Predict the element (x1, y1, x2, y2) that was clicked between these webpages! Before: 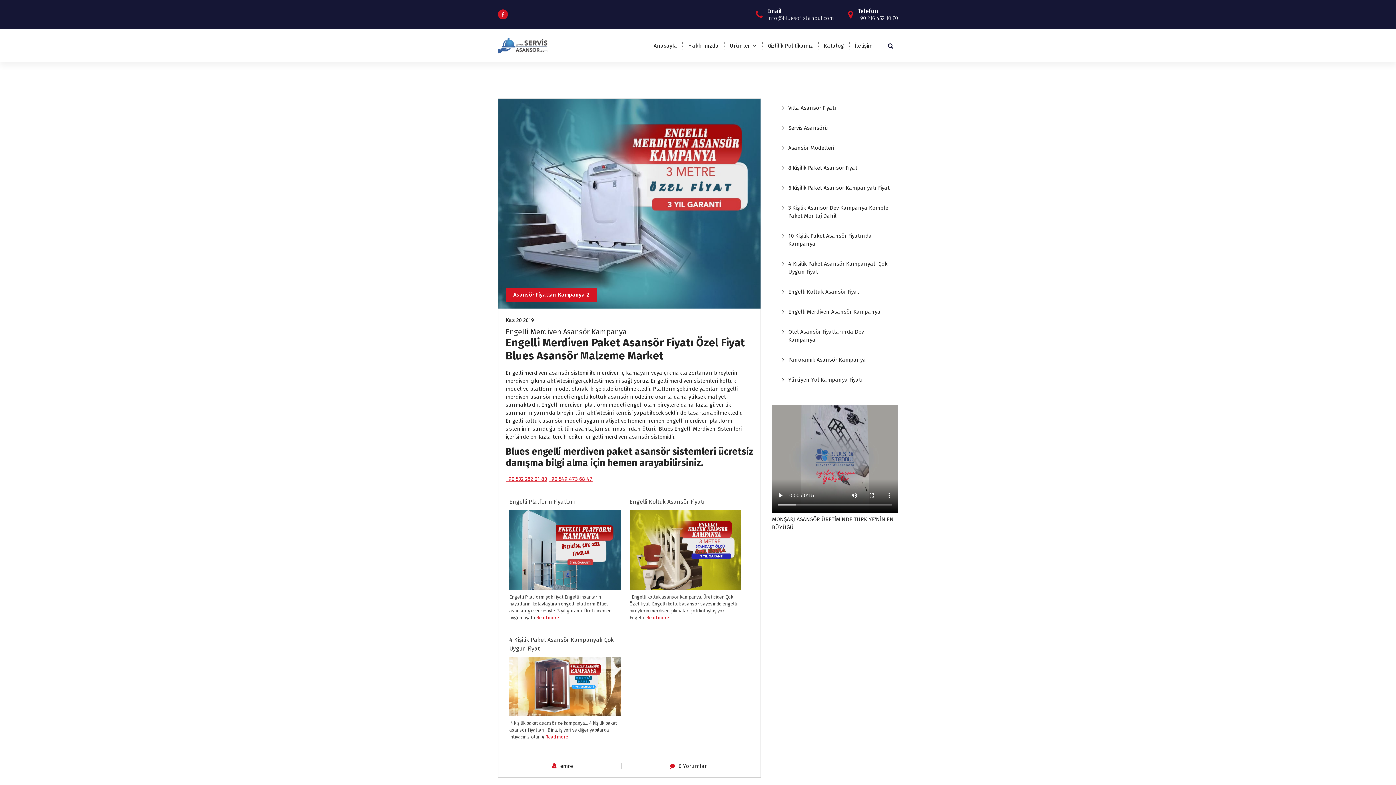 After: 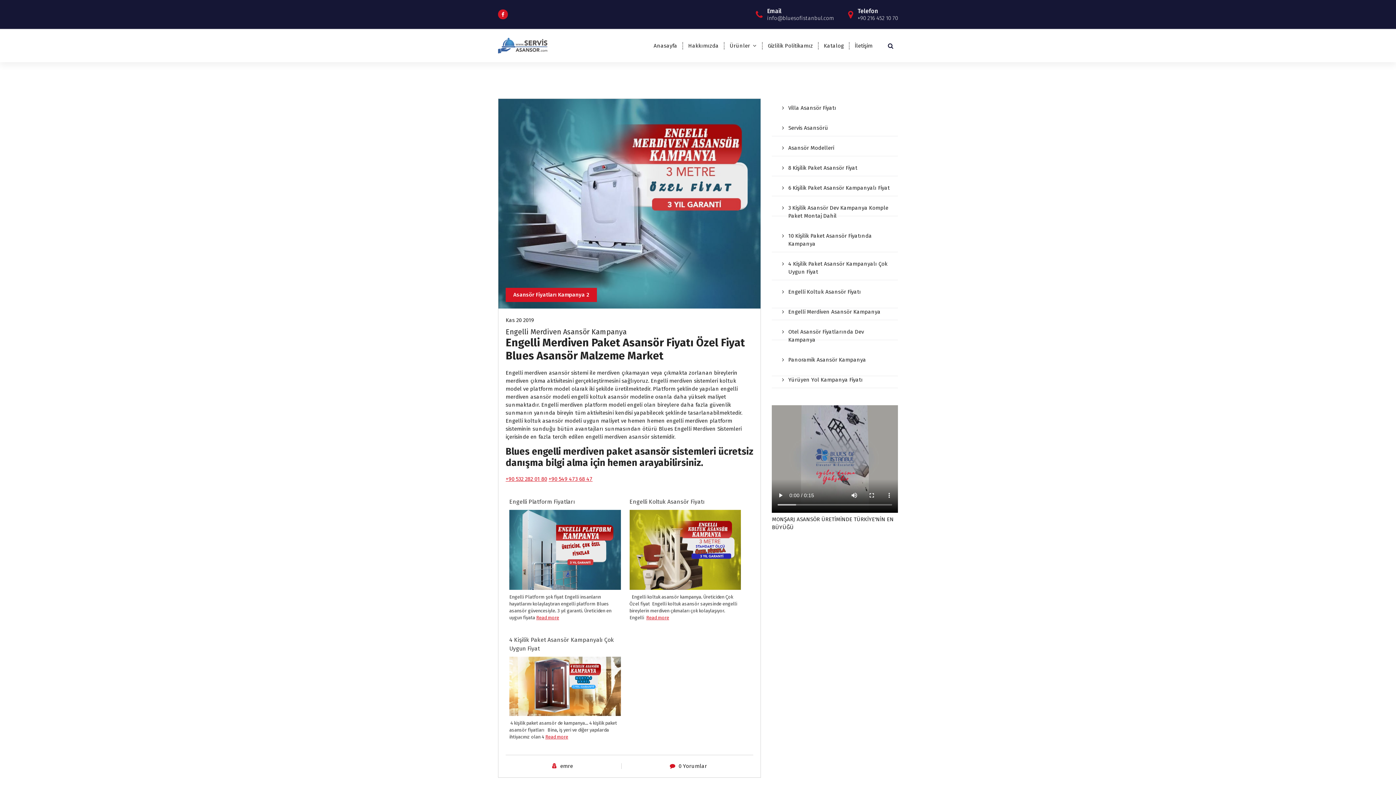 Action: bbox: (498, 98, 760, 308)